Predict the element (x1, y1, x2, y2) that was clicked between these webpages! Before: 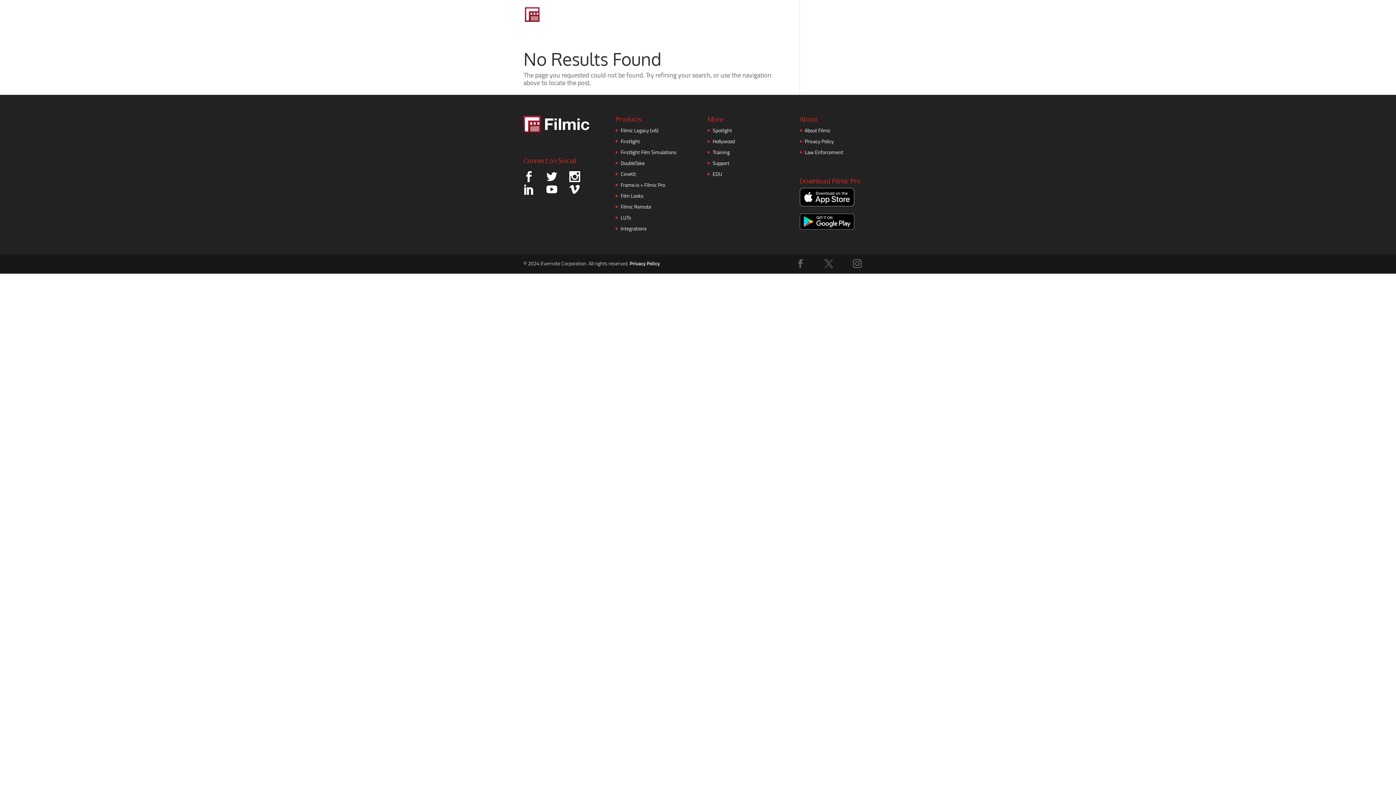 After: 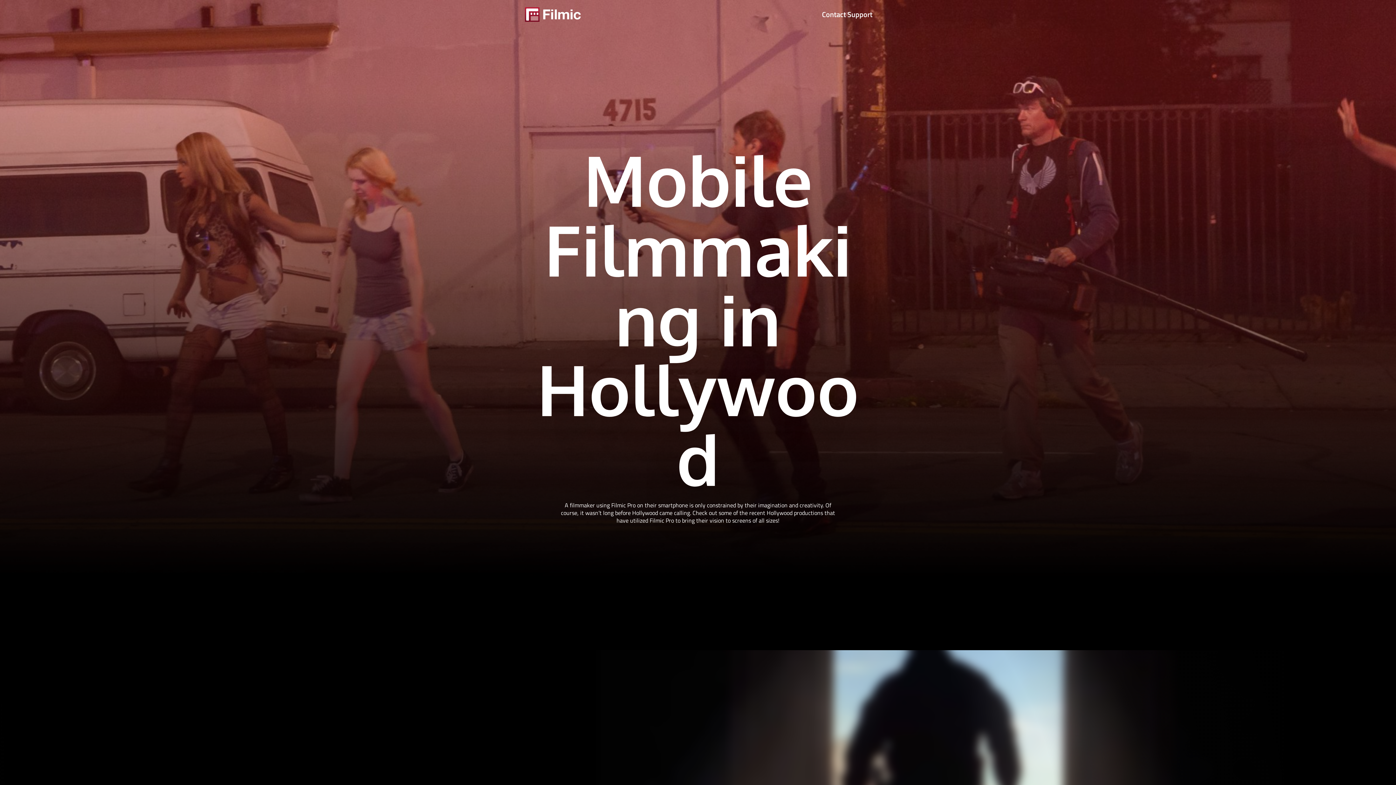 Action: label: Hollywood bbox: (712, 137, 735, 144)